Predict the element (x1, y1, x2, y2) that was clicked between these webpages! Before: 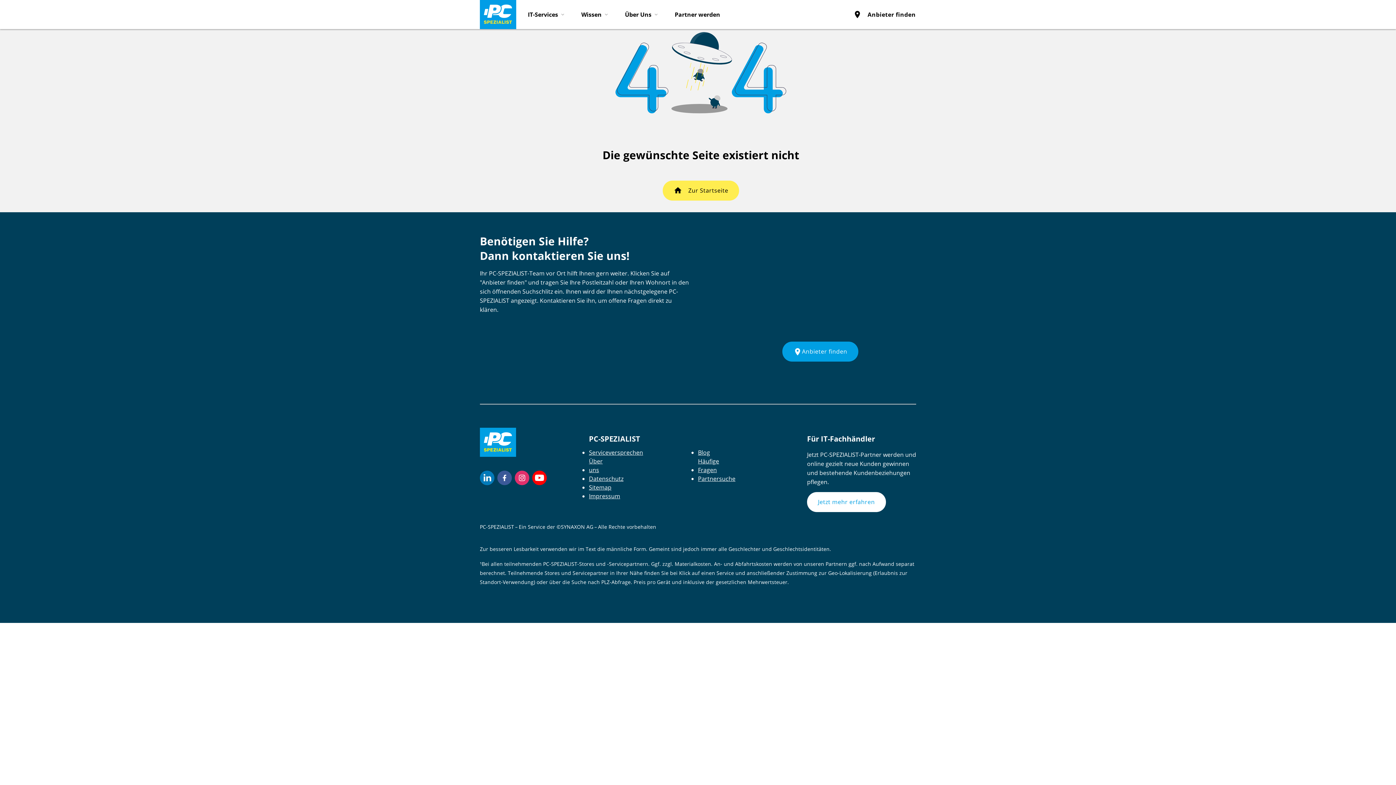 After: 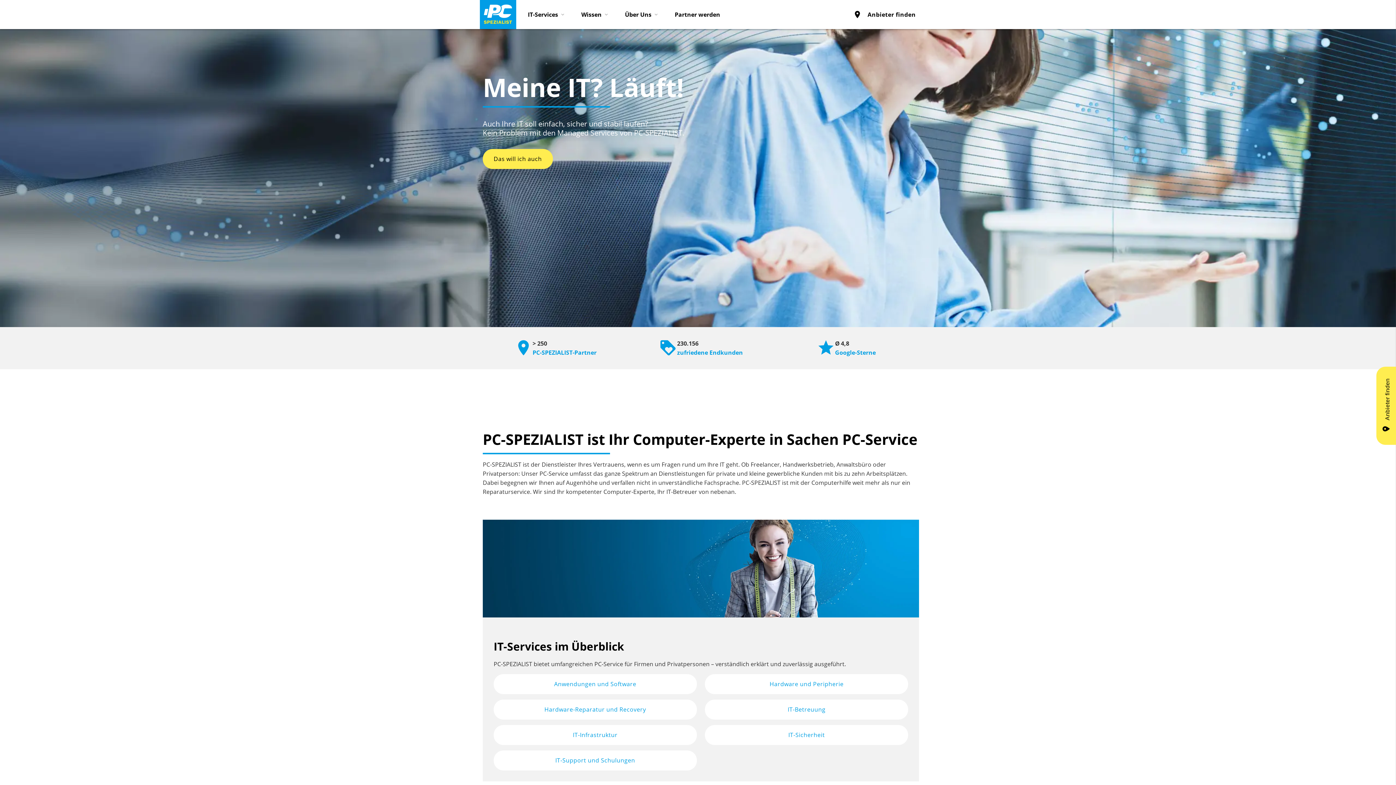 Action: bbox: (662, 180, 739, 200) label: Zur Startseite